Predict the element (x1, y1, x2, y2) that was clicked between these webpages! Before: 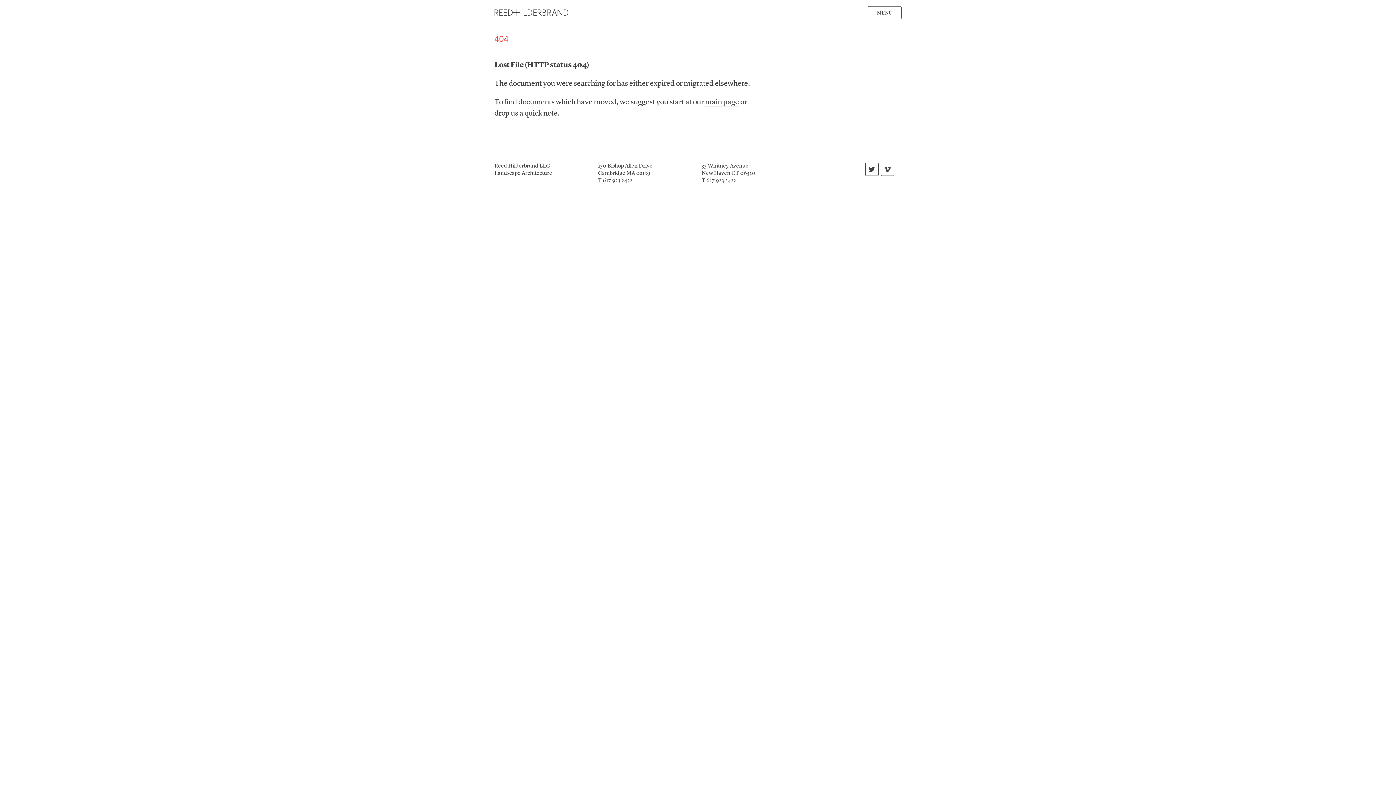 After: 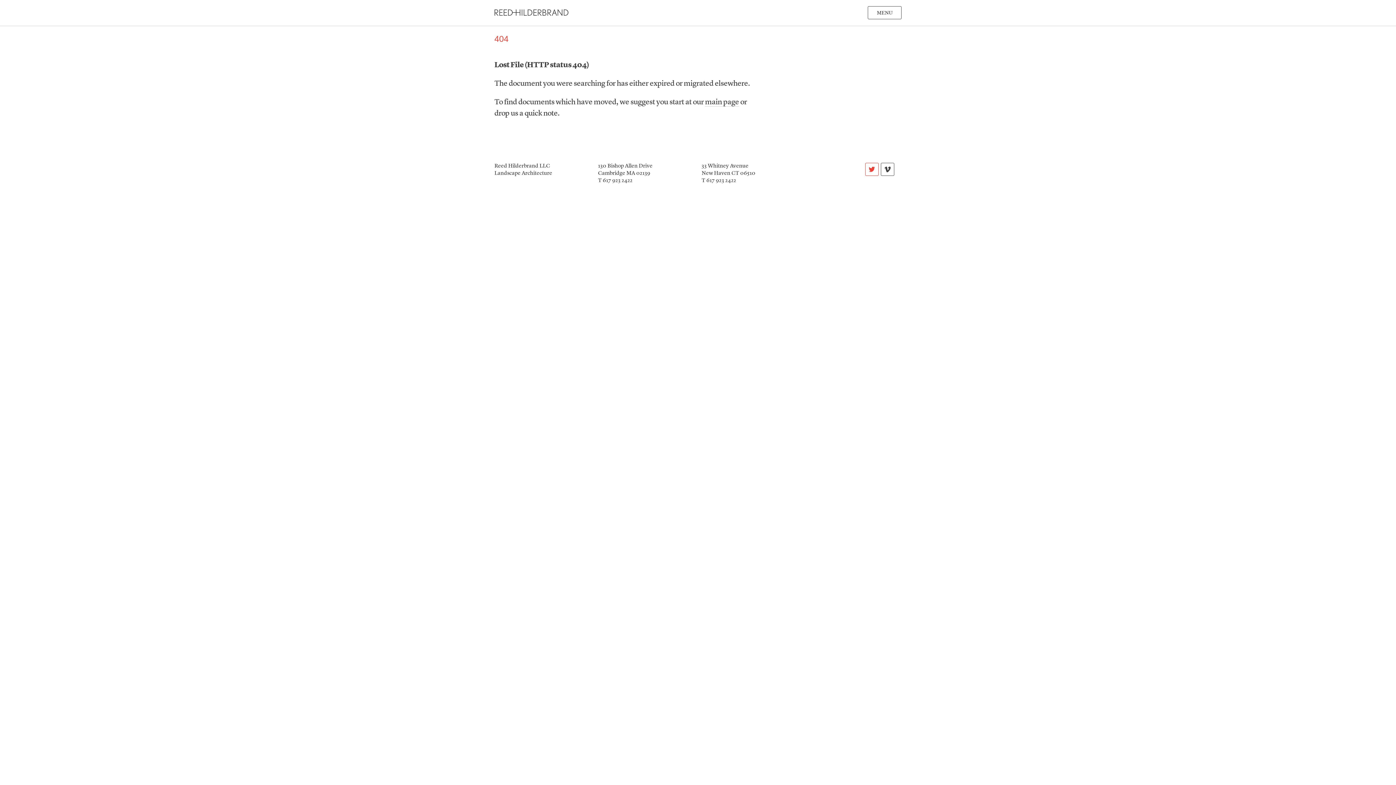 Action: bbox: (869, 166, 875, 174) label: TWITTER